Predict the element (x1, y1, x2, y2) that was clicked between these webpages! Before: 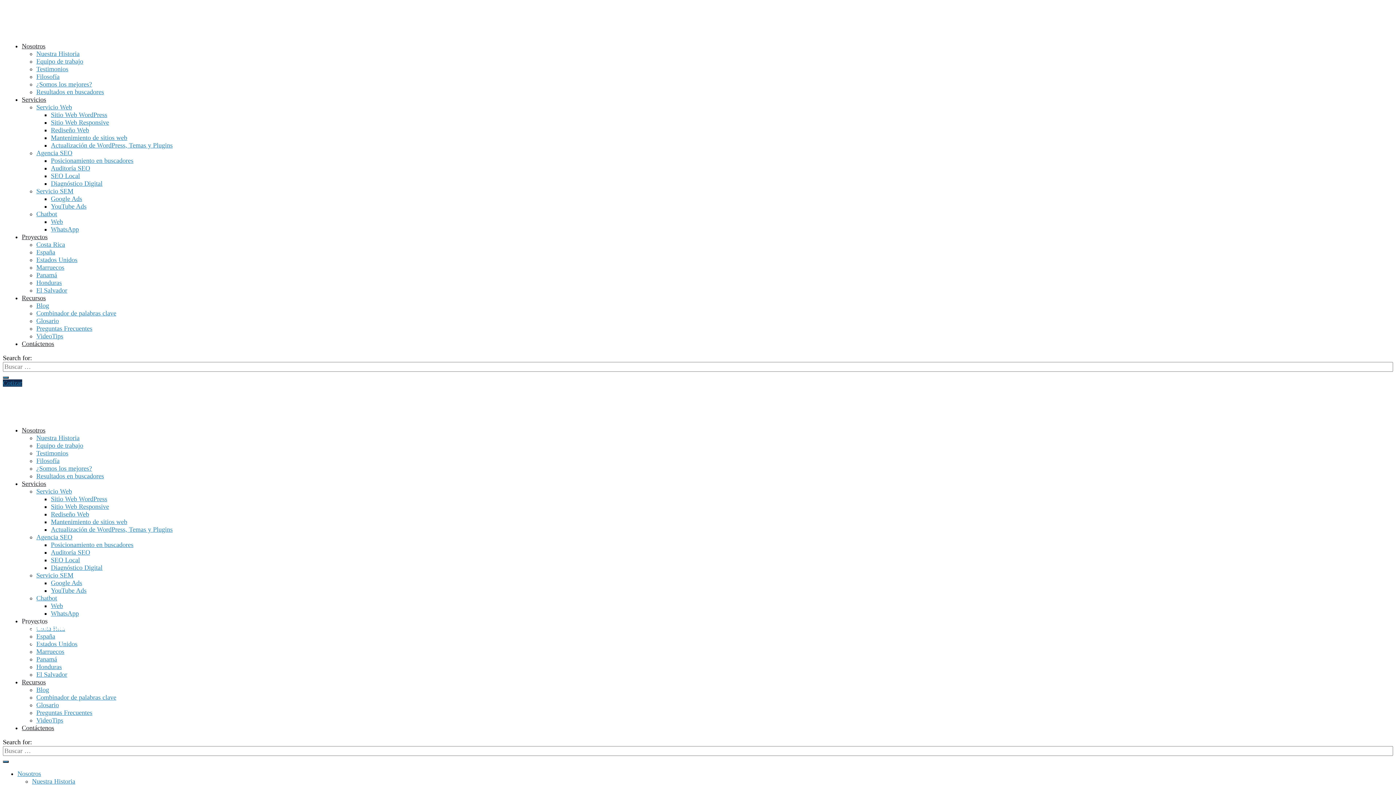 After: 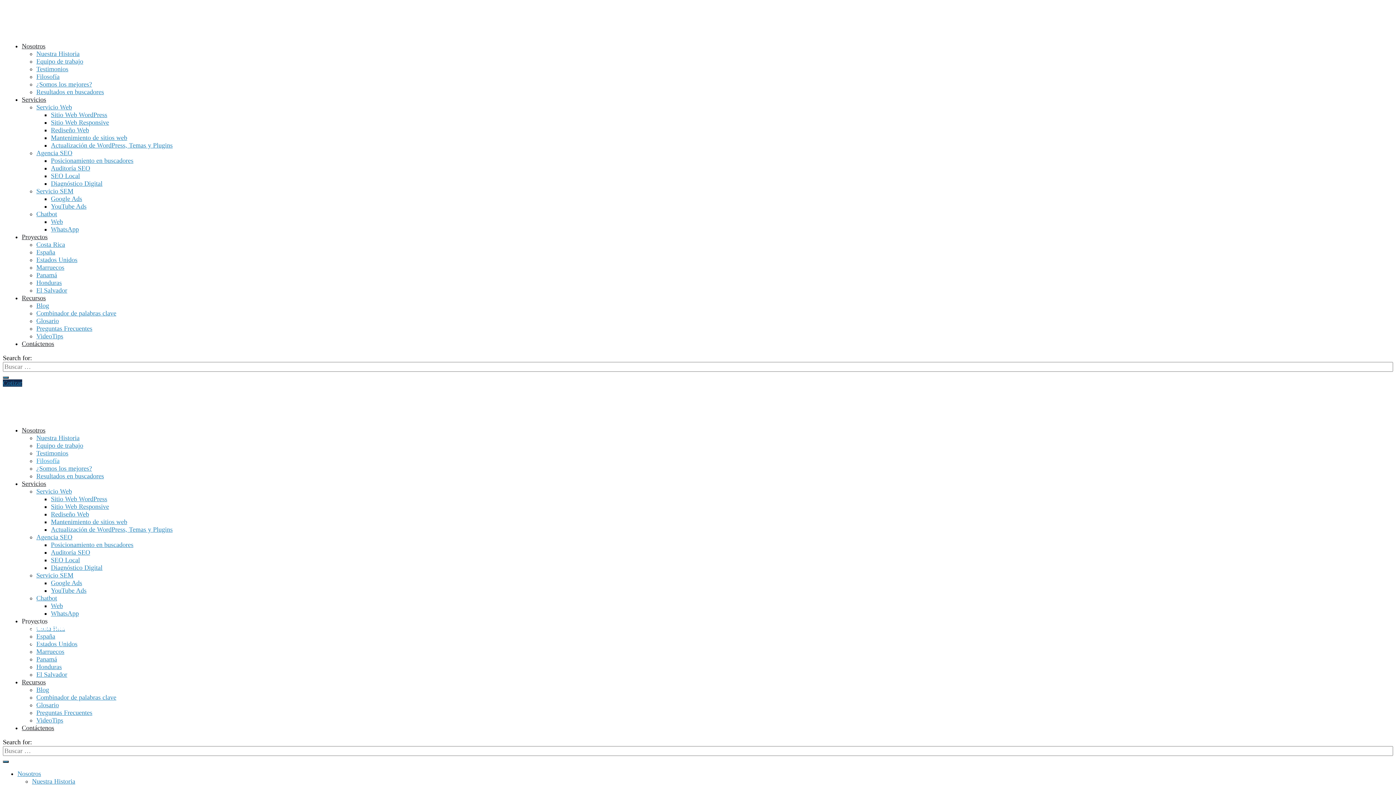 Action: bbox: (36, 457, 59, 464) label: Filosofía